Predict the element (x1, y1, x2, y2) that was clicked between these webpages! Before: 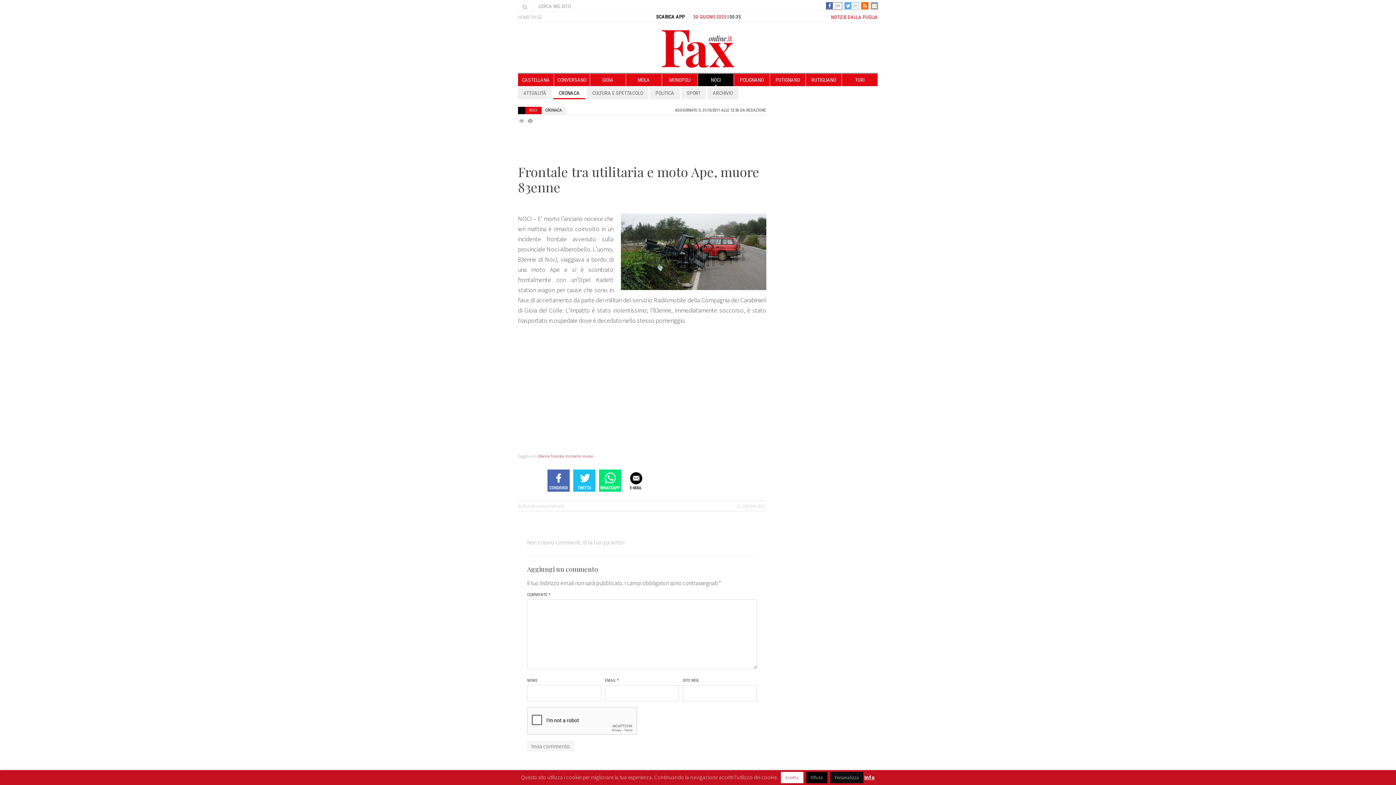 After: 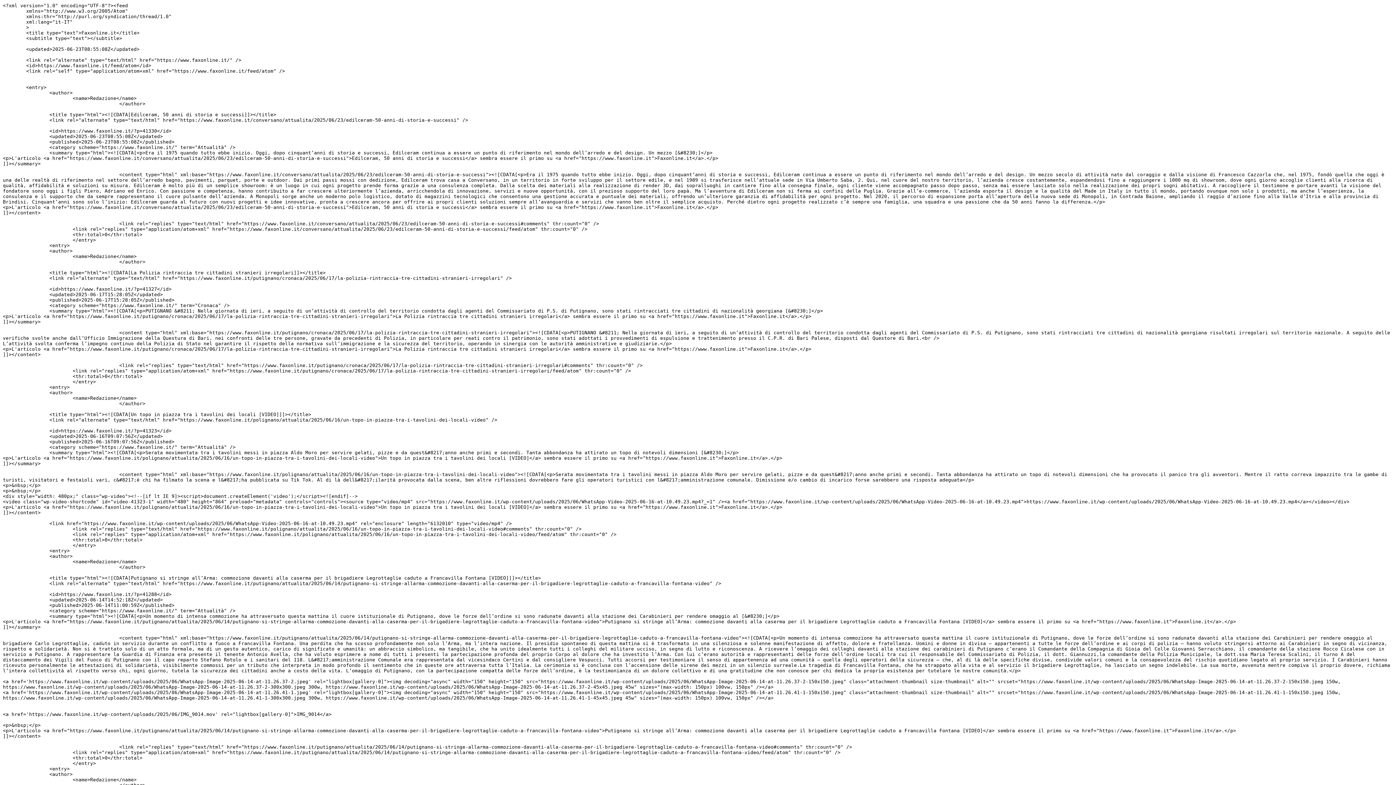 Action: bbox: (861, 3, 868, 8)